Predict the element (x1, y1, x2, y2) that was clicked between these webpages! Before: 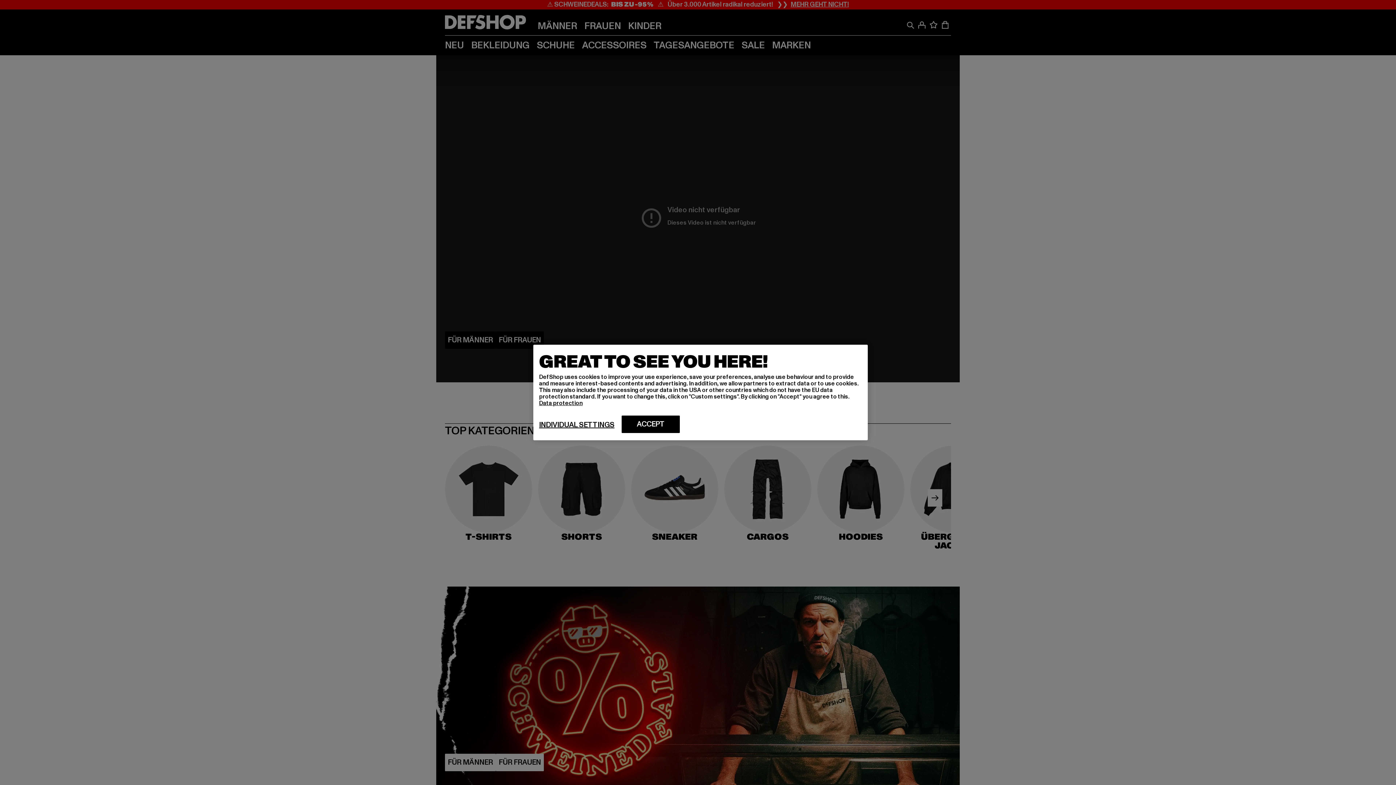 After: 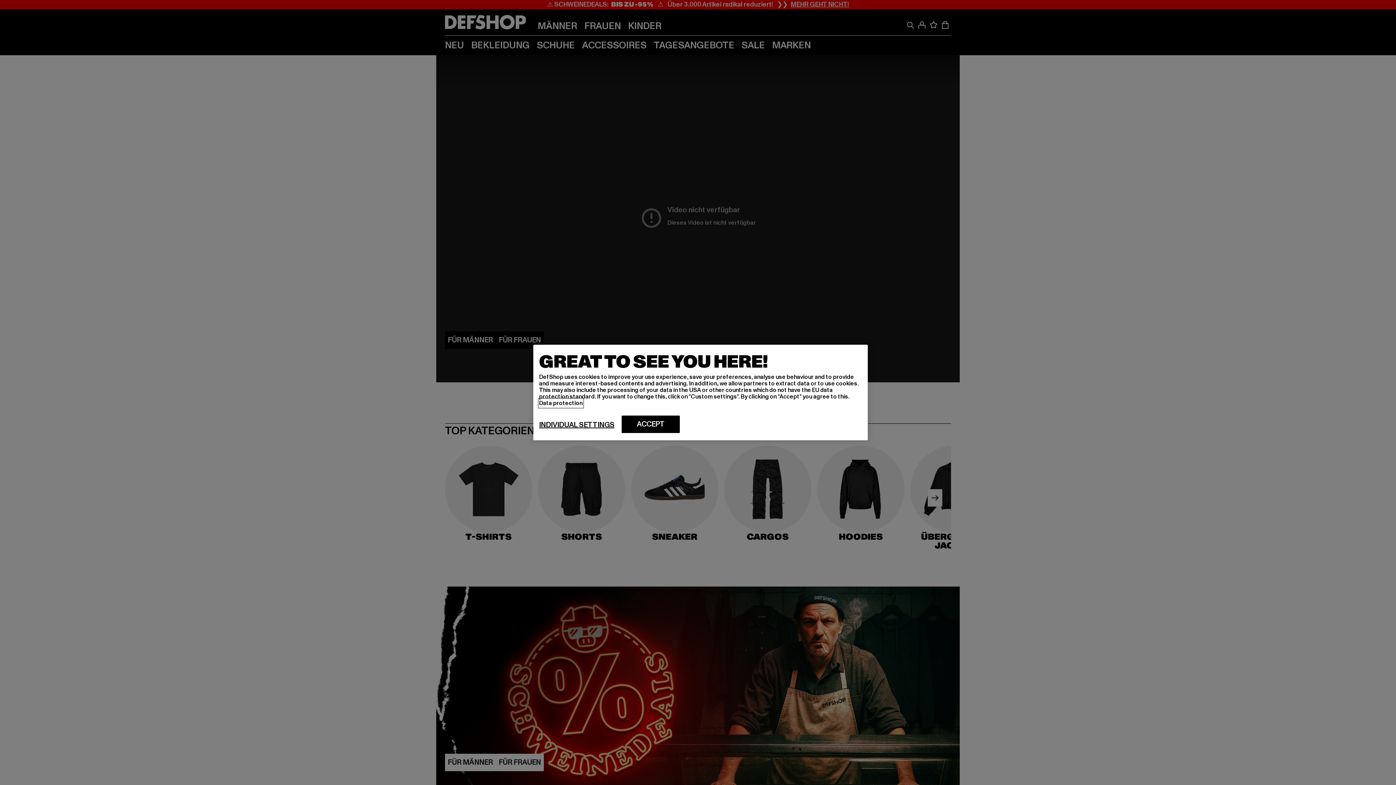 Action: bbox: (539, 399, 582, 407) label: More information about your privacy, opens in a new tab